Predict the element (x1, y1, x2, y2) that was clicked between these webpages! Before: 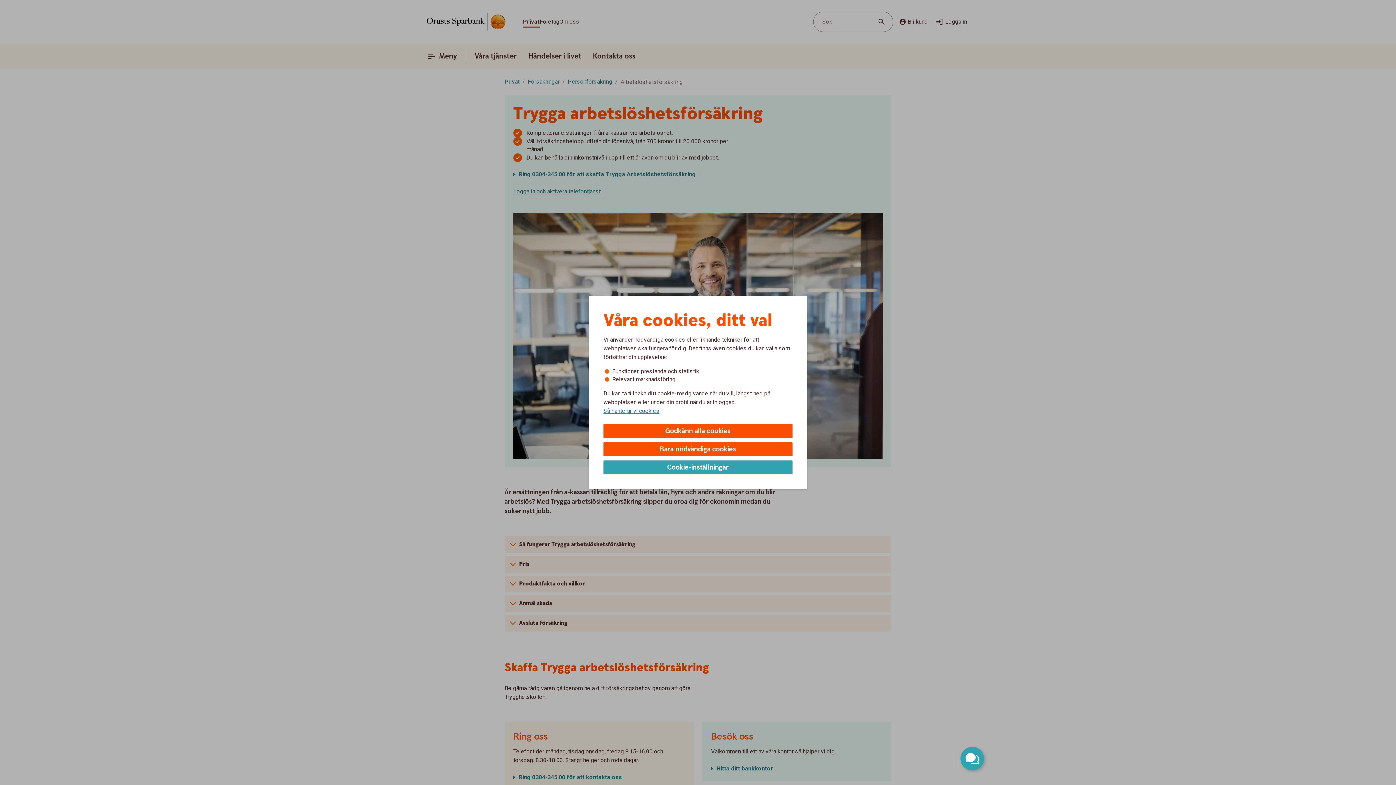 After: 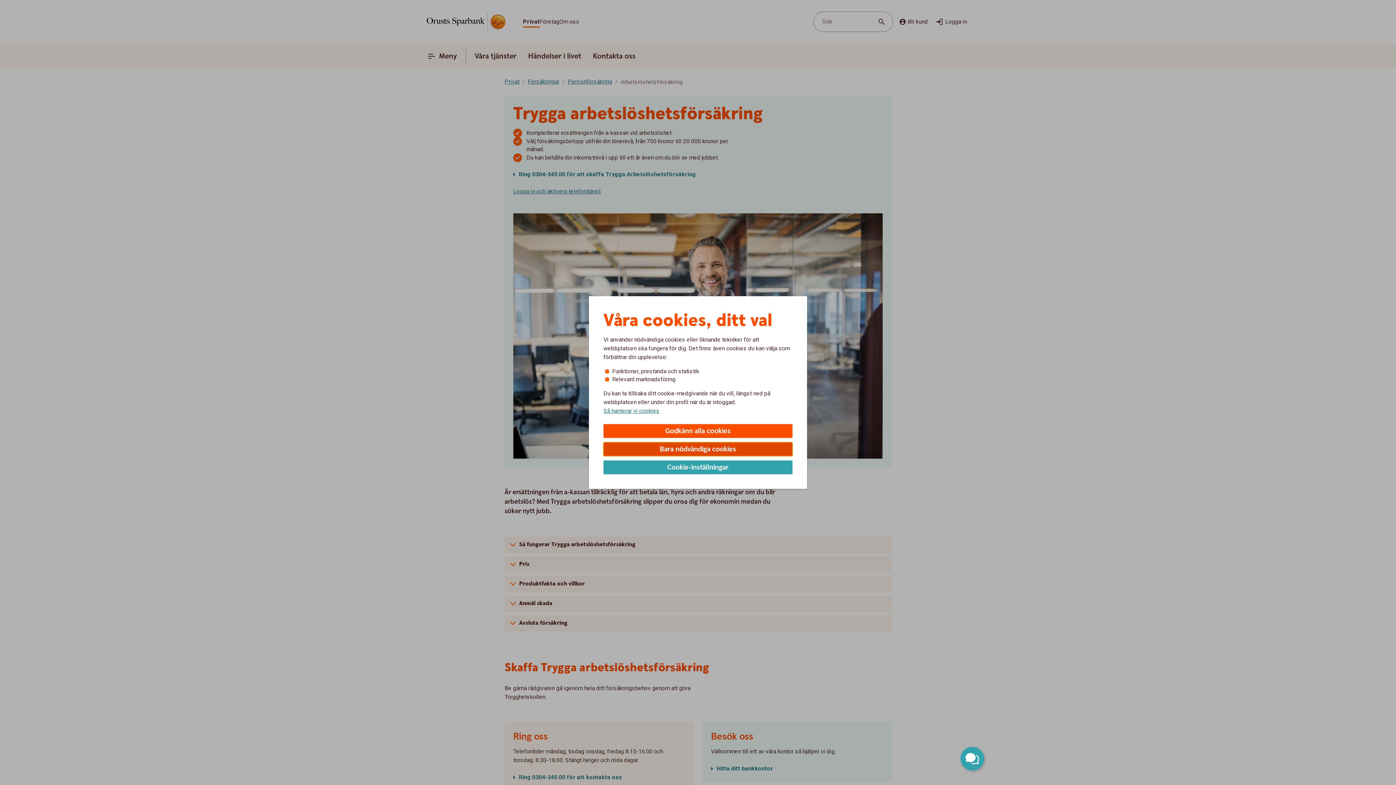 Action: bbox: (603, 442, 792, 456) label: Bara nödvändiga cookies